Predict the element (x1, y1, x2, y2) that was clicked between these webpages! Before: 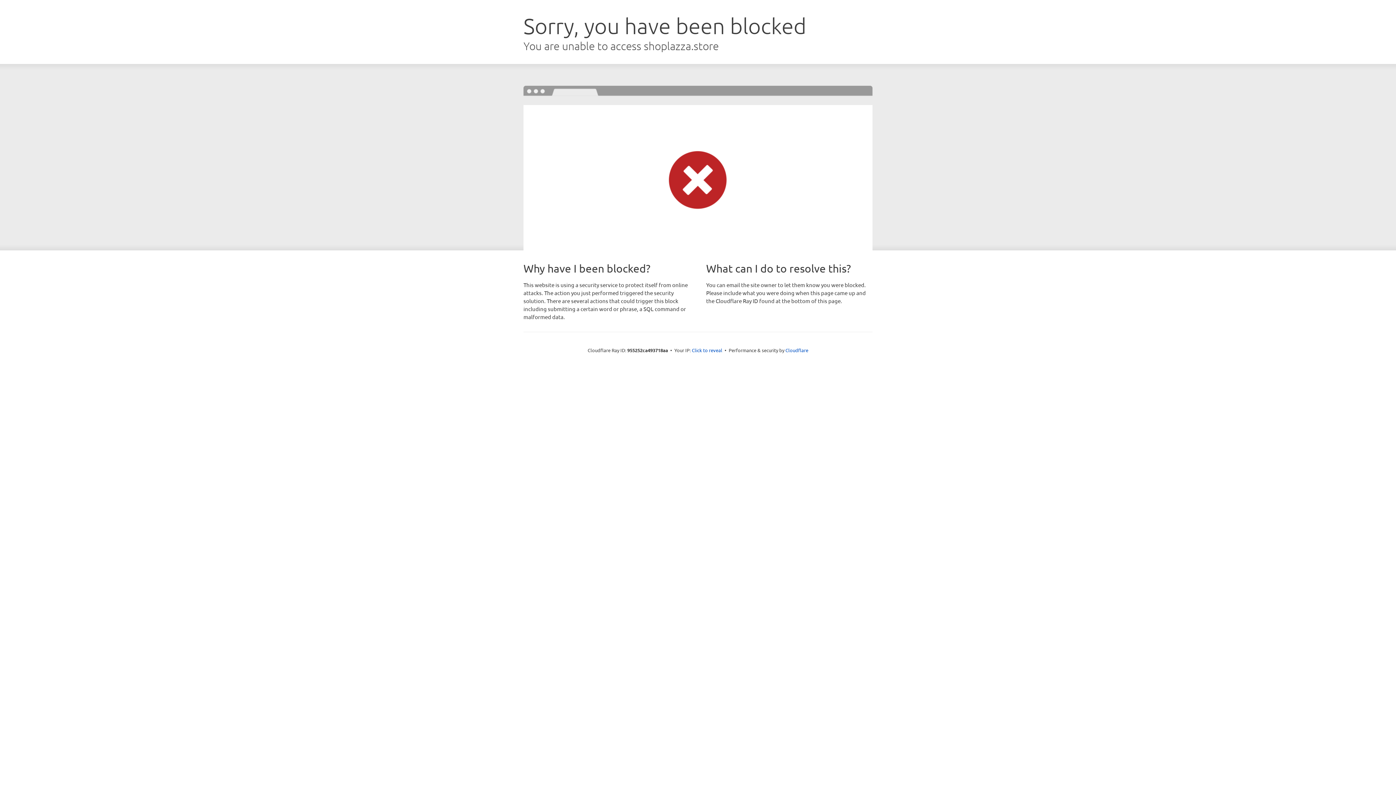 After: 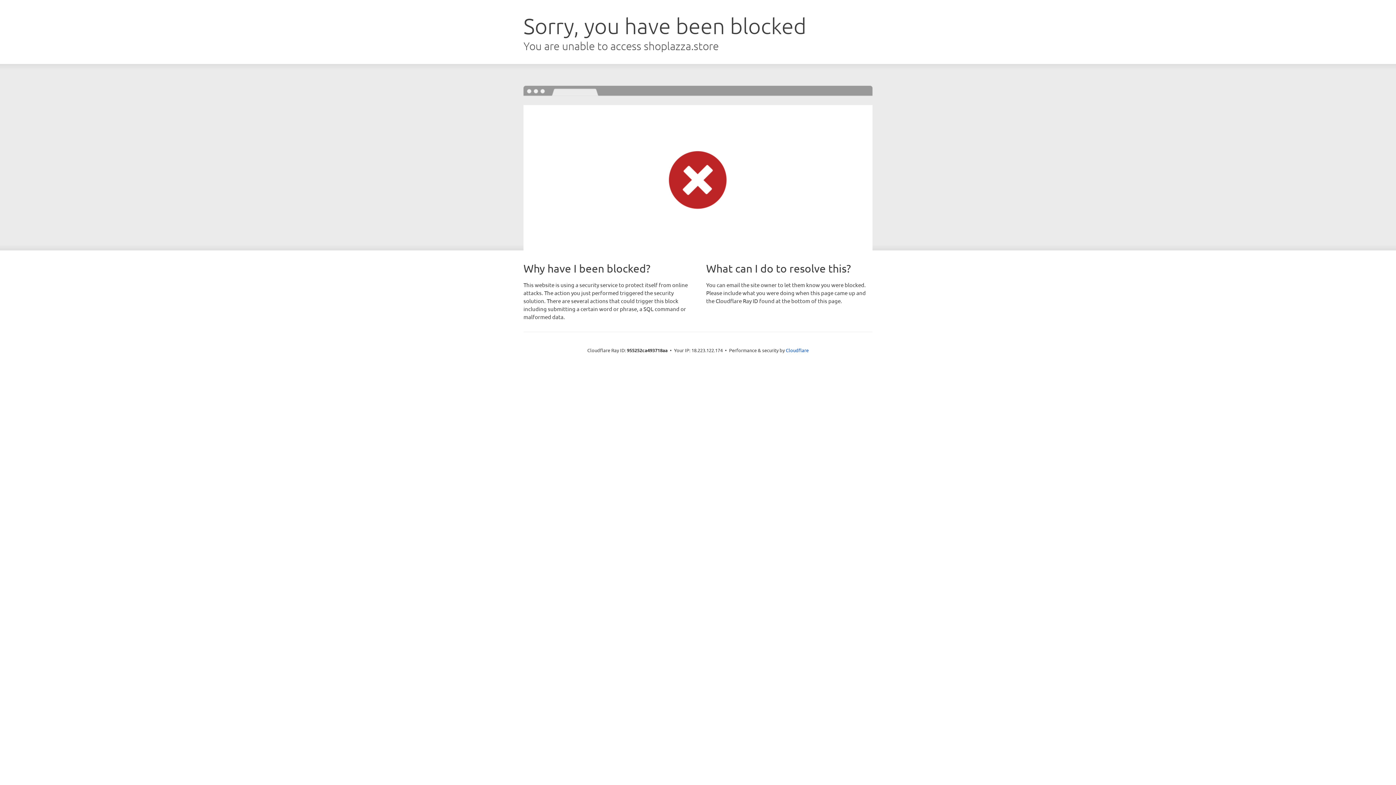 Action: label: Click to reveal bbox: (692, 346, 722, 353)